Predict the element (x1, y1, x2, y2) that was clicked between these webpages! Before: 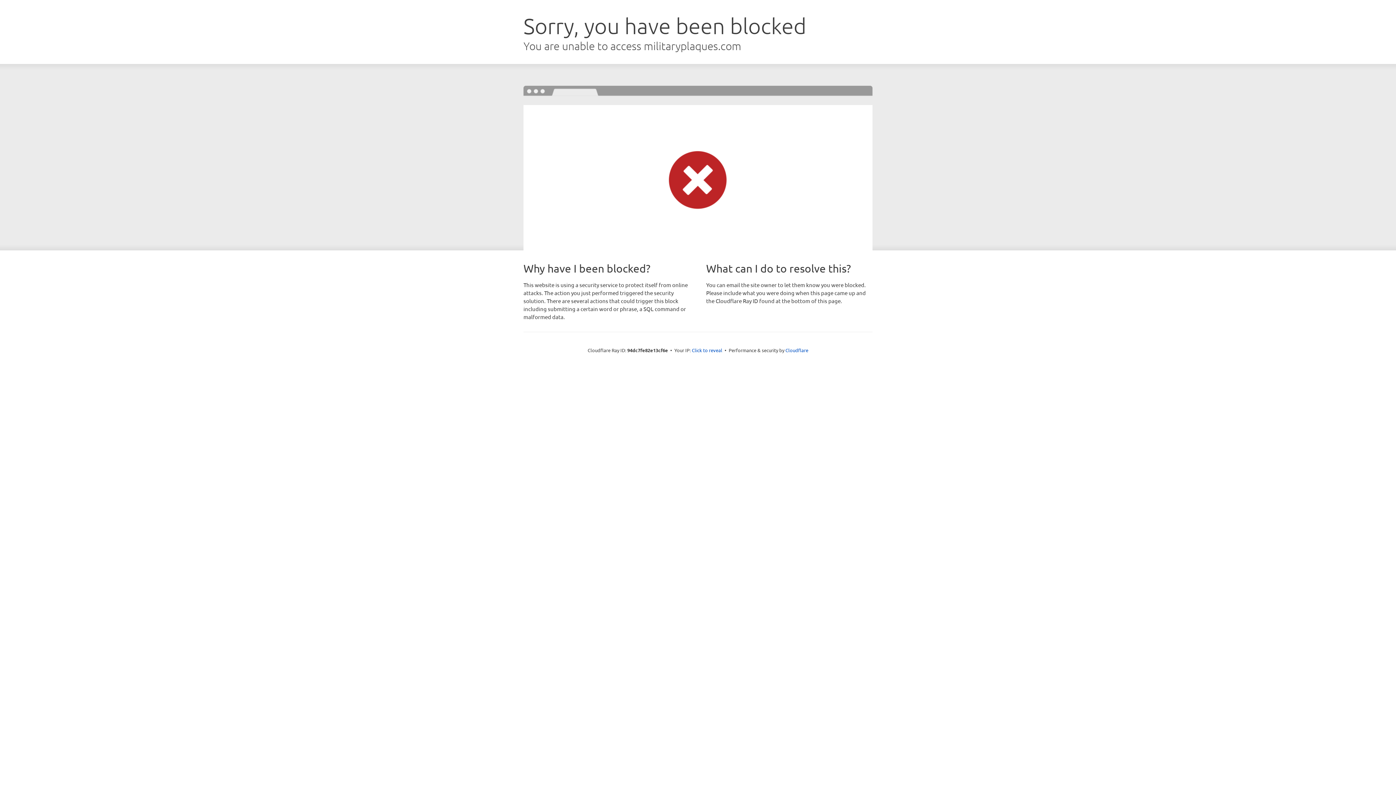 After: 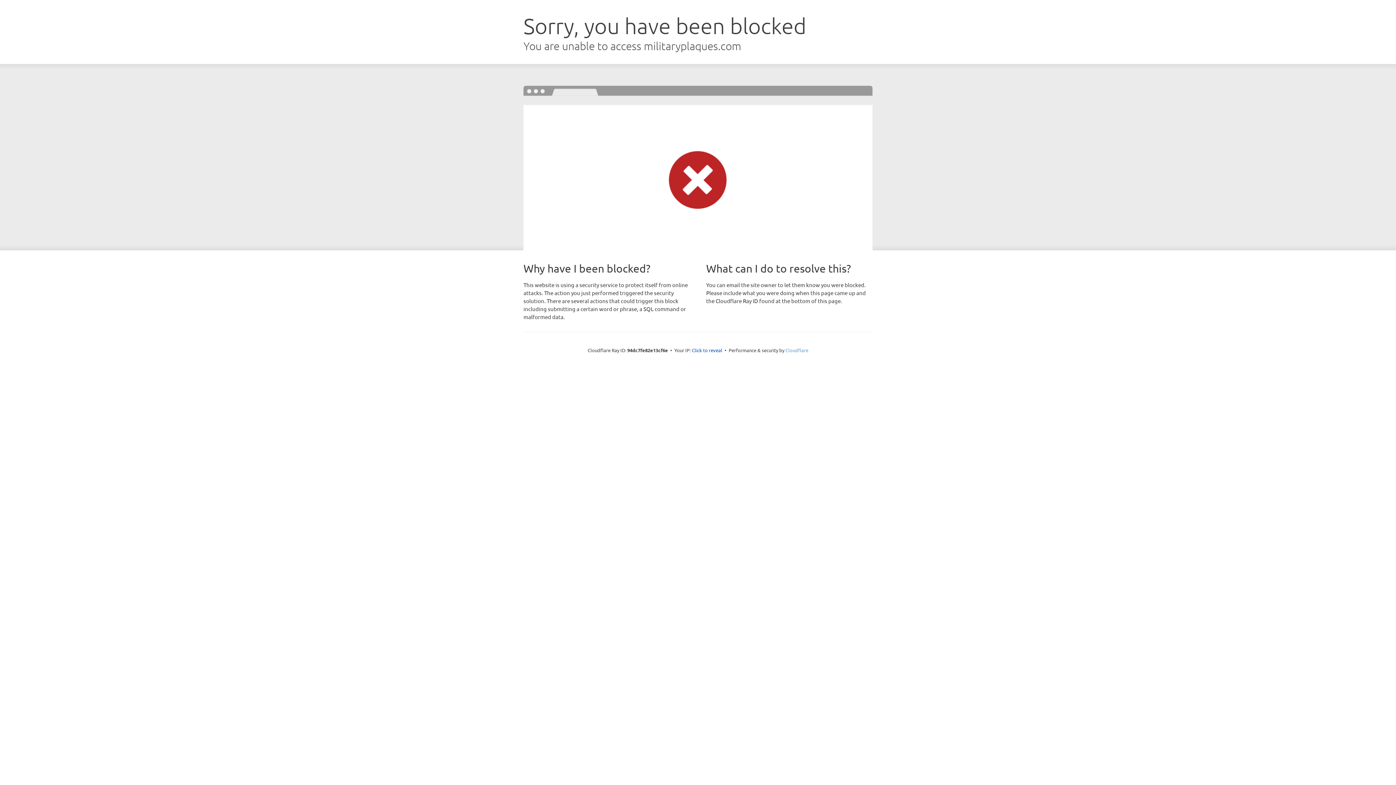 Action: bbox: (785, 347, 808, 353) label: Cloudflare